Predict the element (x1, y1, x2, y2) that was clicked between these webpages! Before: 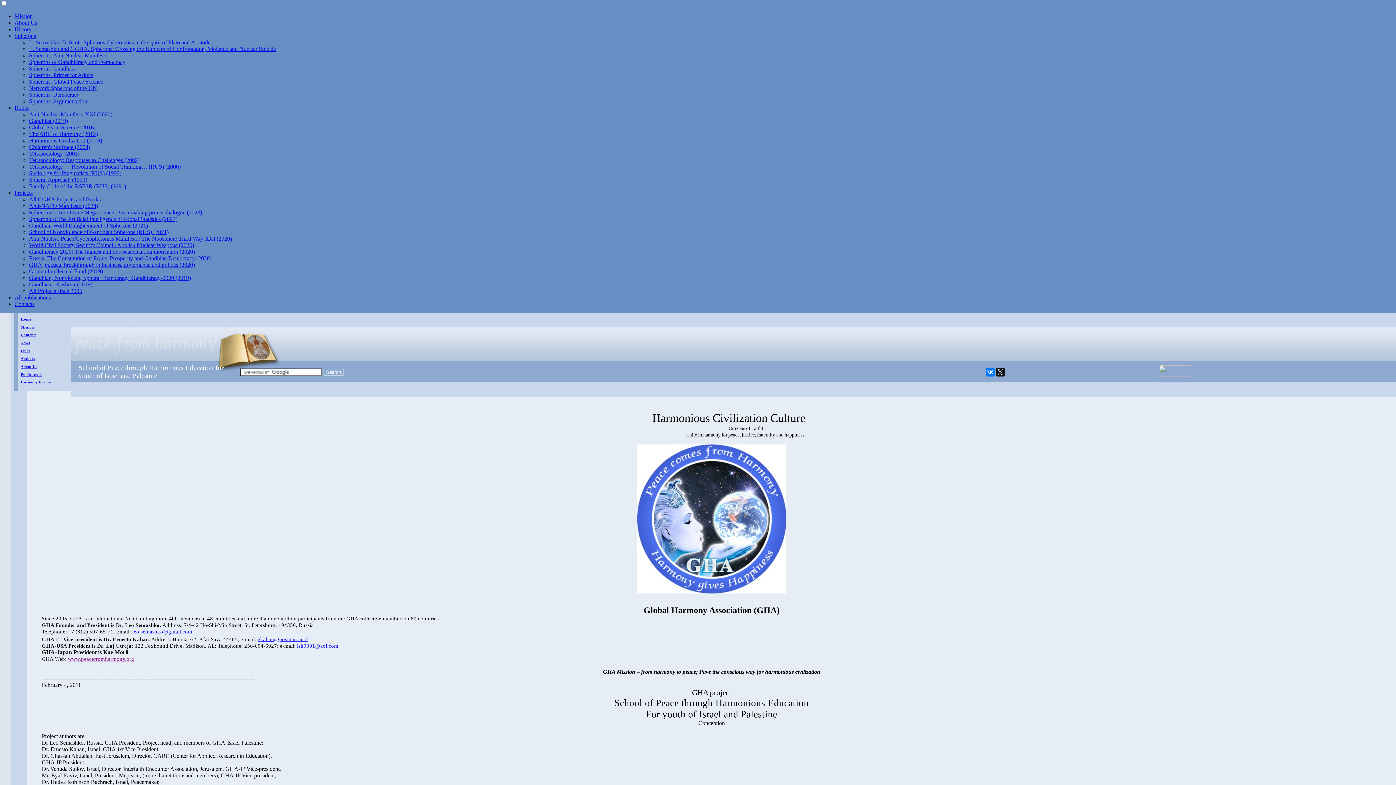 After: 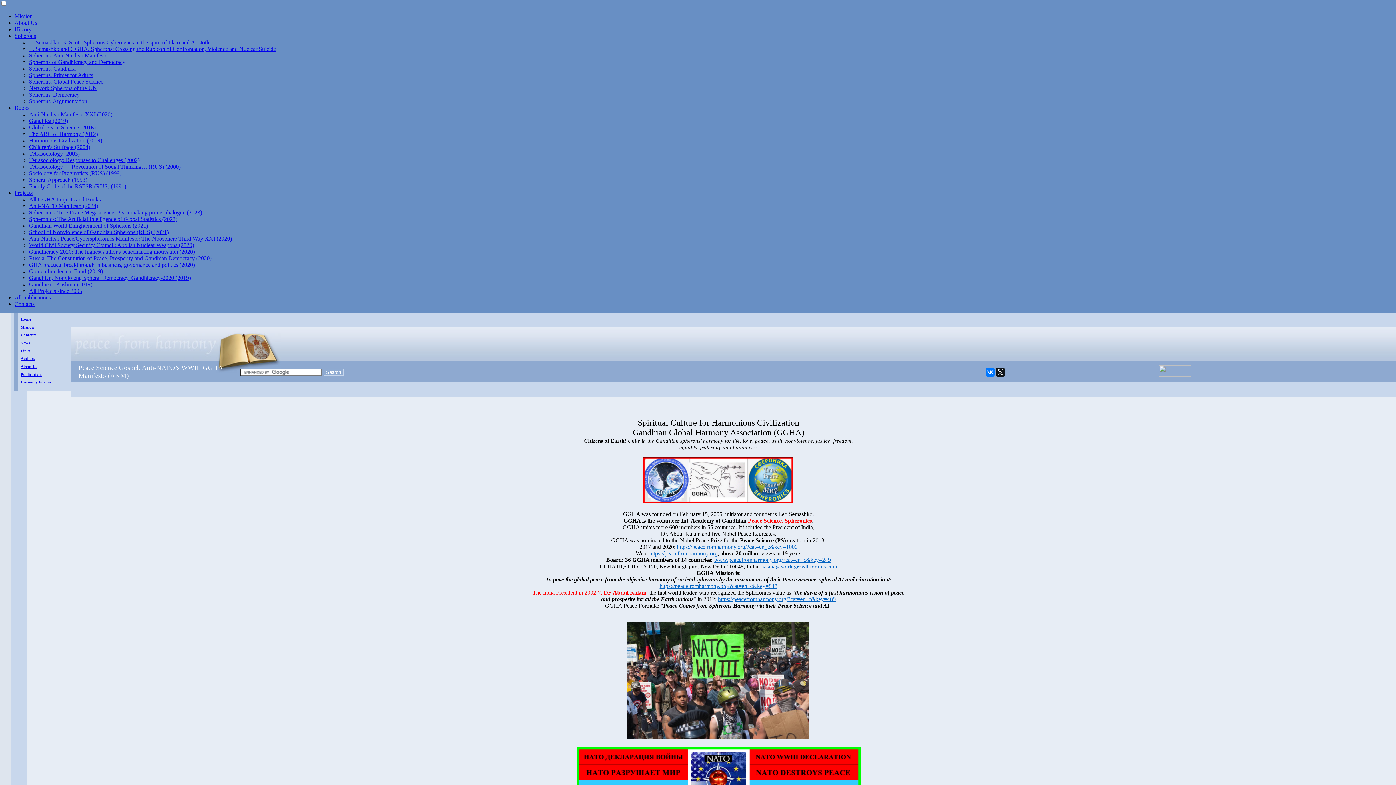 Action: bbox: (29, 202, 98, 209) label: Anti-NATO Manifesto (2024)